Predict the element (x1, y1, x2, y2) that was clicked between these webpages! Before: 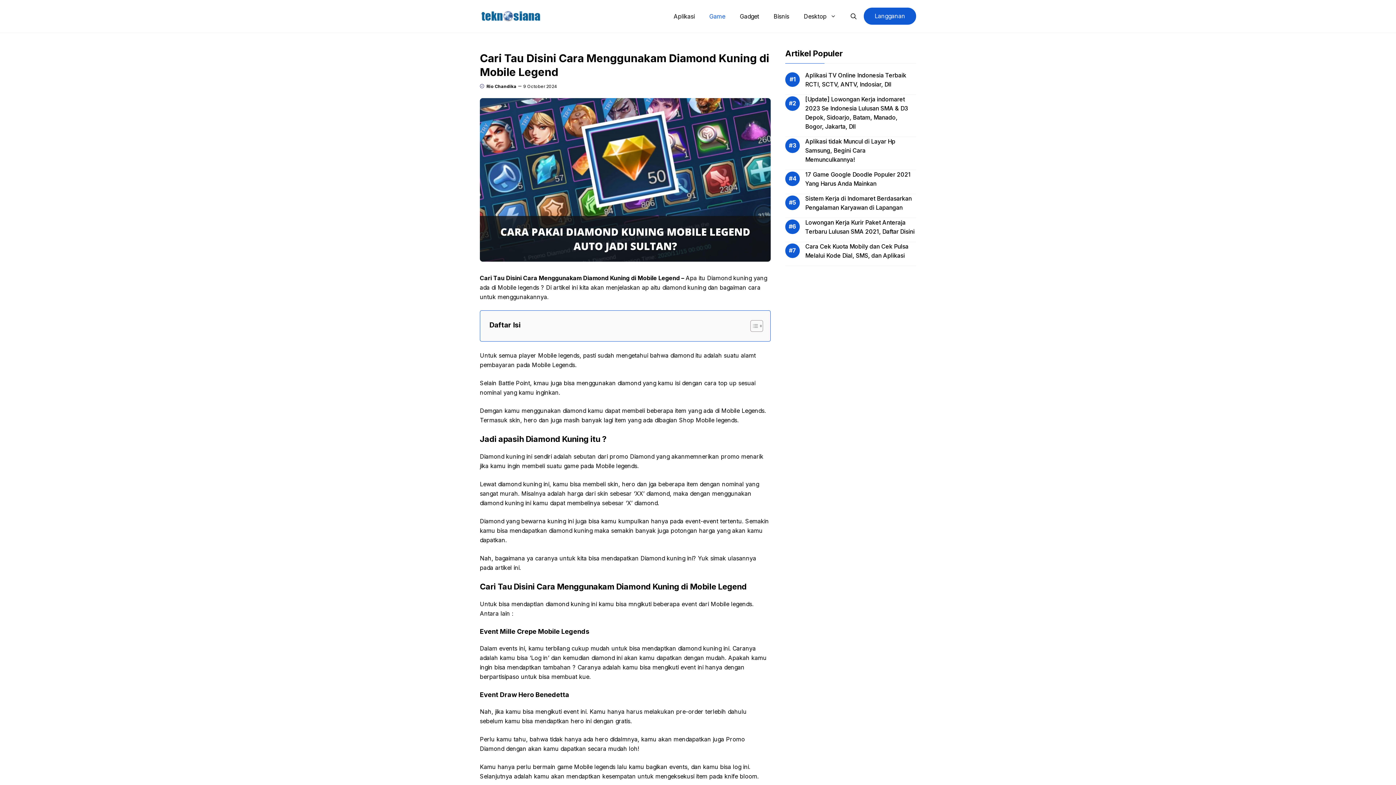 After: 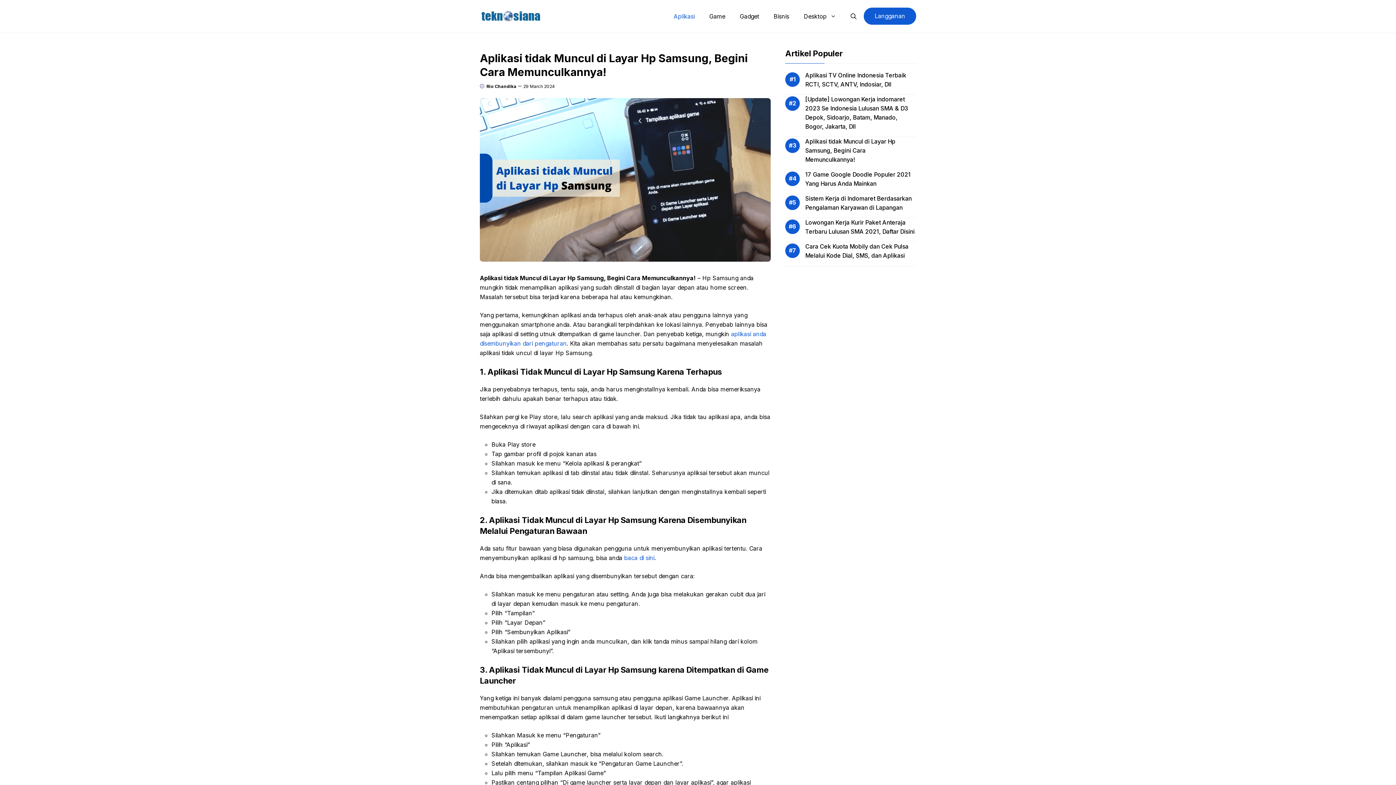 Action: bbox: (805, 137, 895, 163) label: Aplikasi tidak Muncul di Layar Hp Samsung, Begini Cara Memunculkannya!